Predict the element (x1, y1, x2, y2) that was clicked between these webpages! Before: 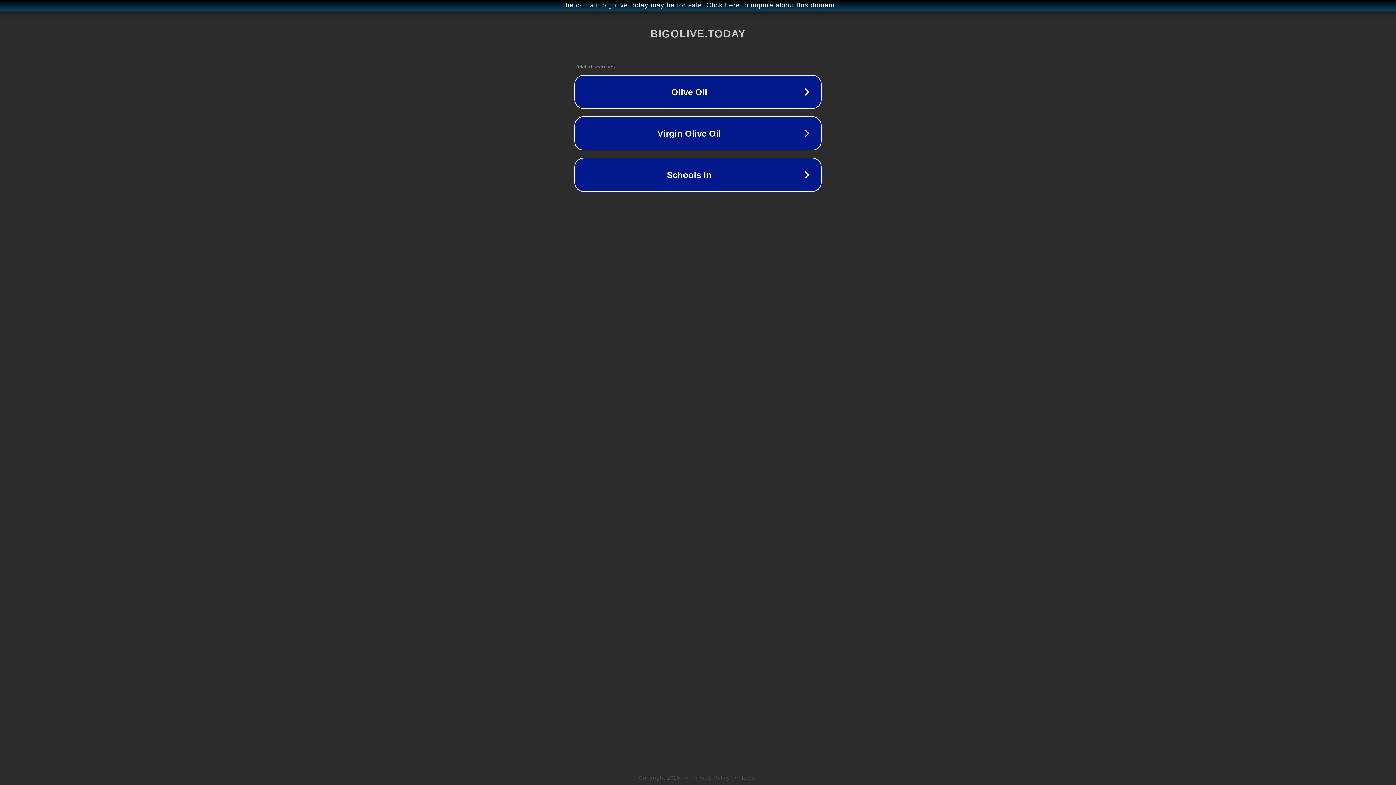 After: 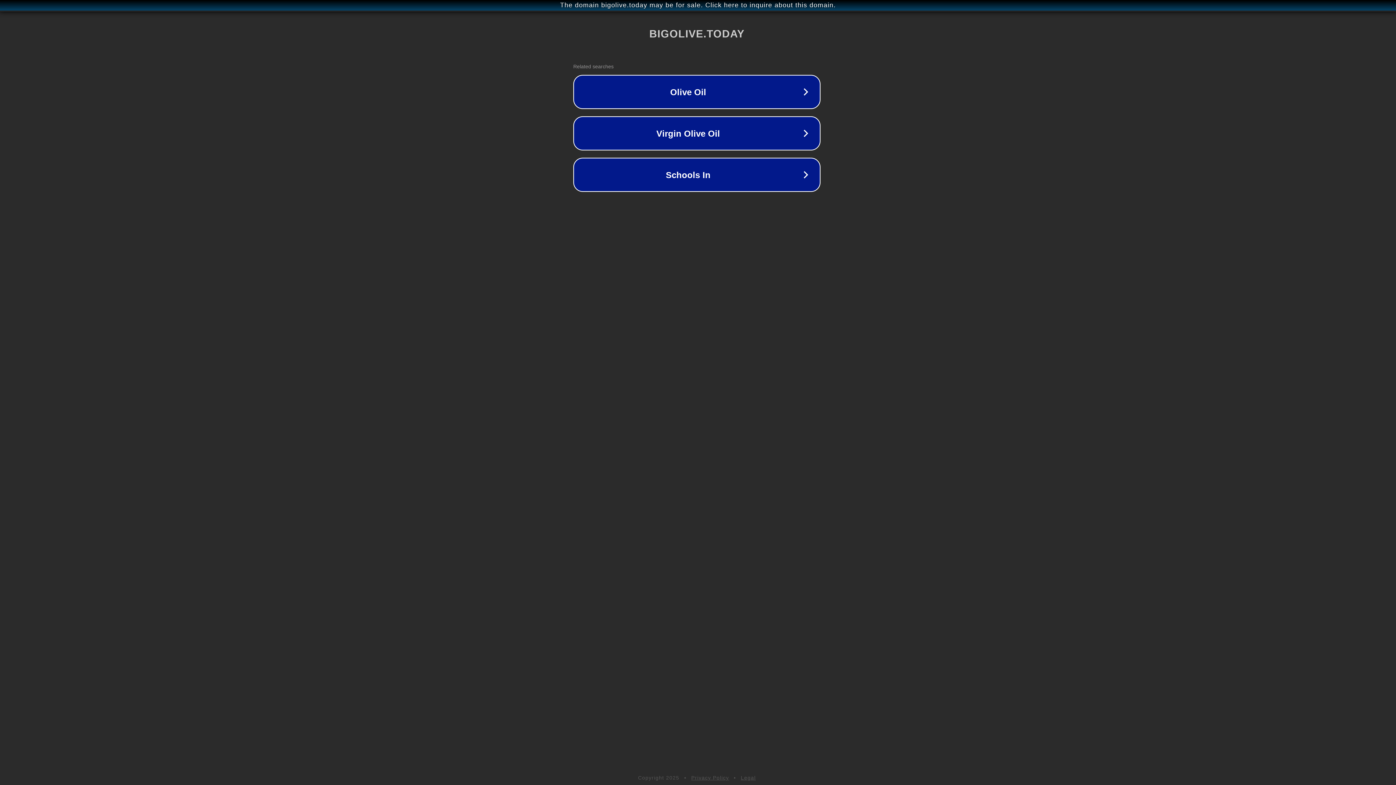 Action: label: The domain bigolive.today may be for sale. Click here to inquire about this domain. bbox: (1, 1, 1397, 9)